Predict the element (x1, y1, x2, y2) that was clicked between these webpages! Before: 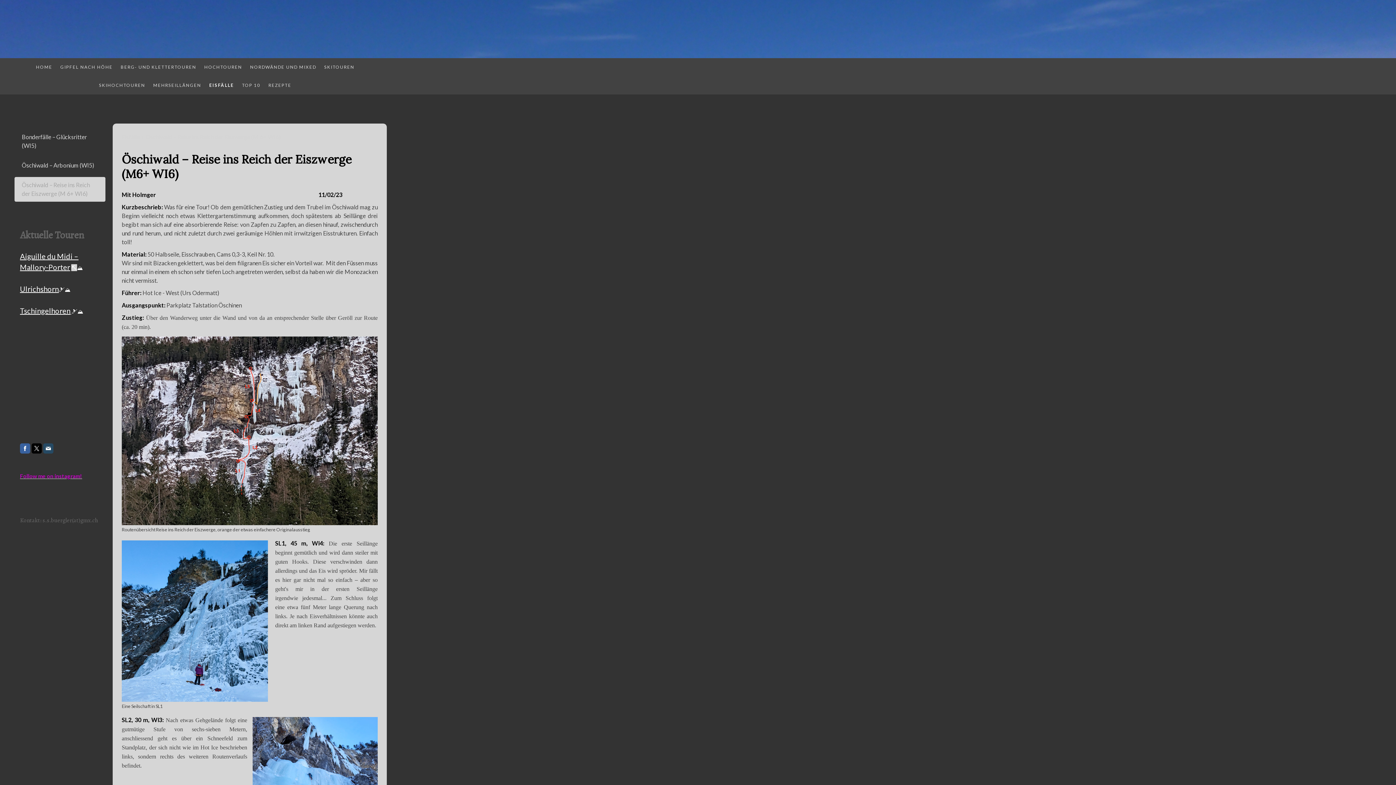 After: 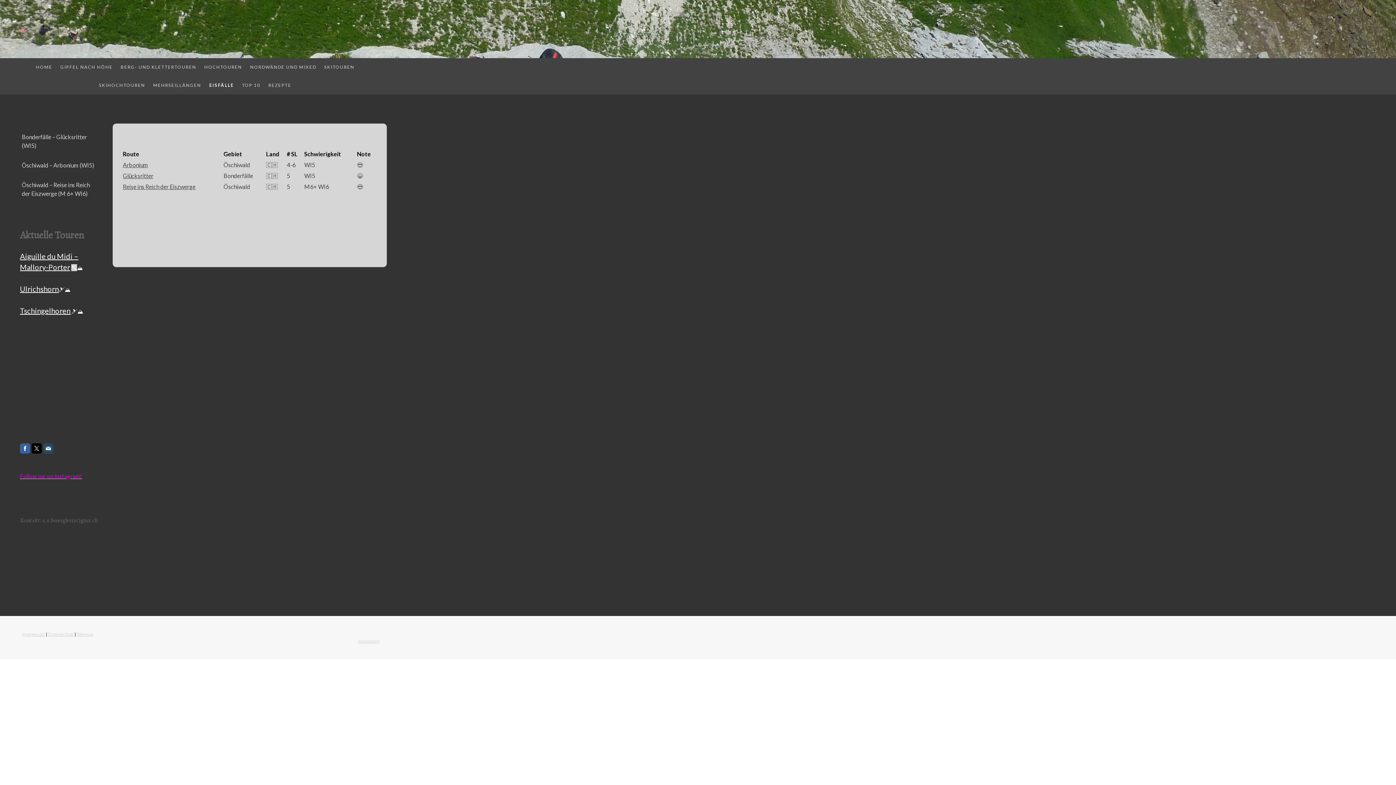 Action: label: Eisfälle bbox: (121, 130, 145, 143)